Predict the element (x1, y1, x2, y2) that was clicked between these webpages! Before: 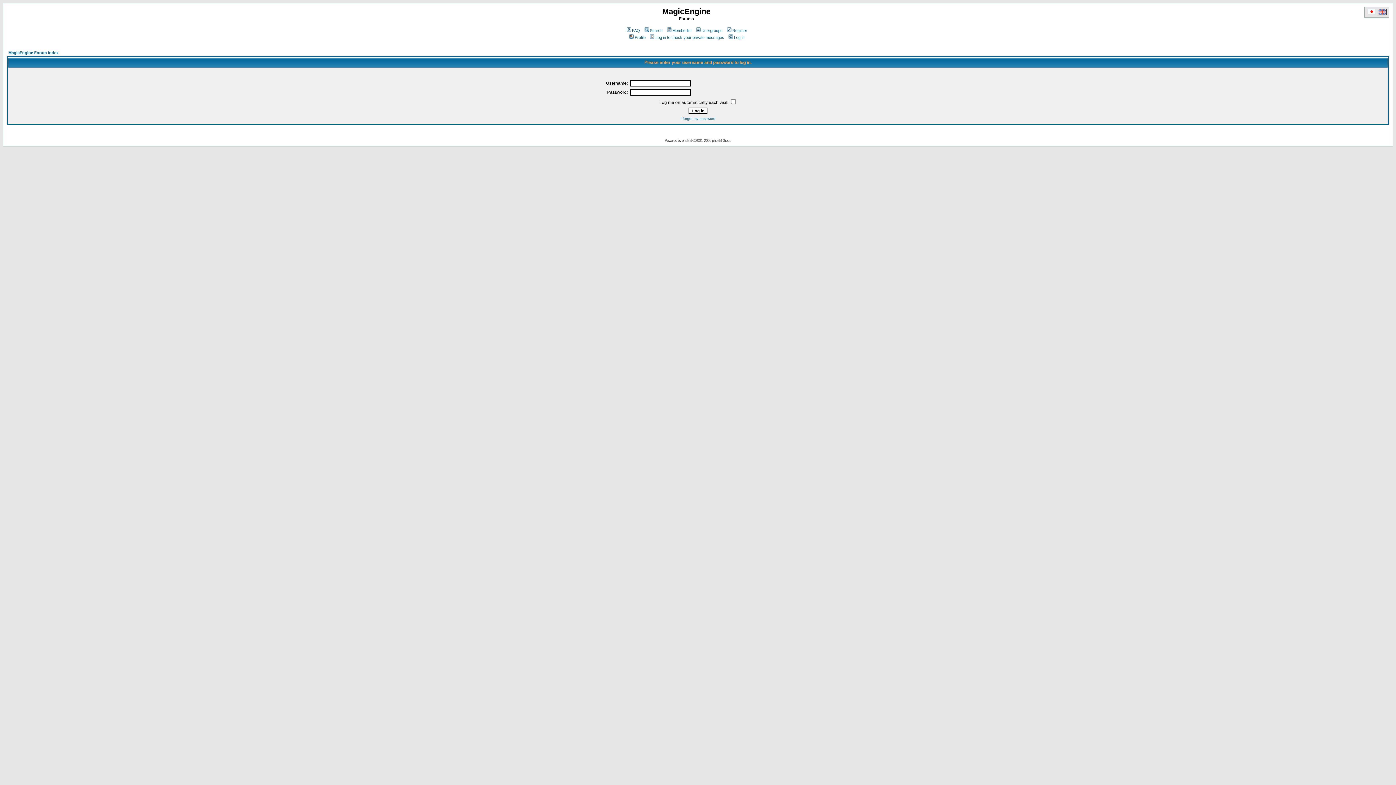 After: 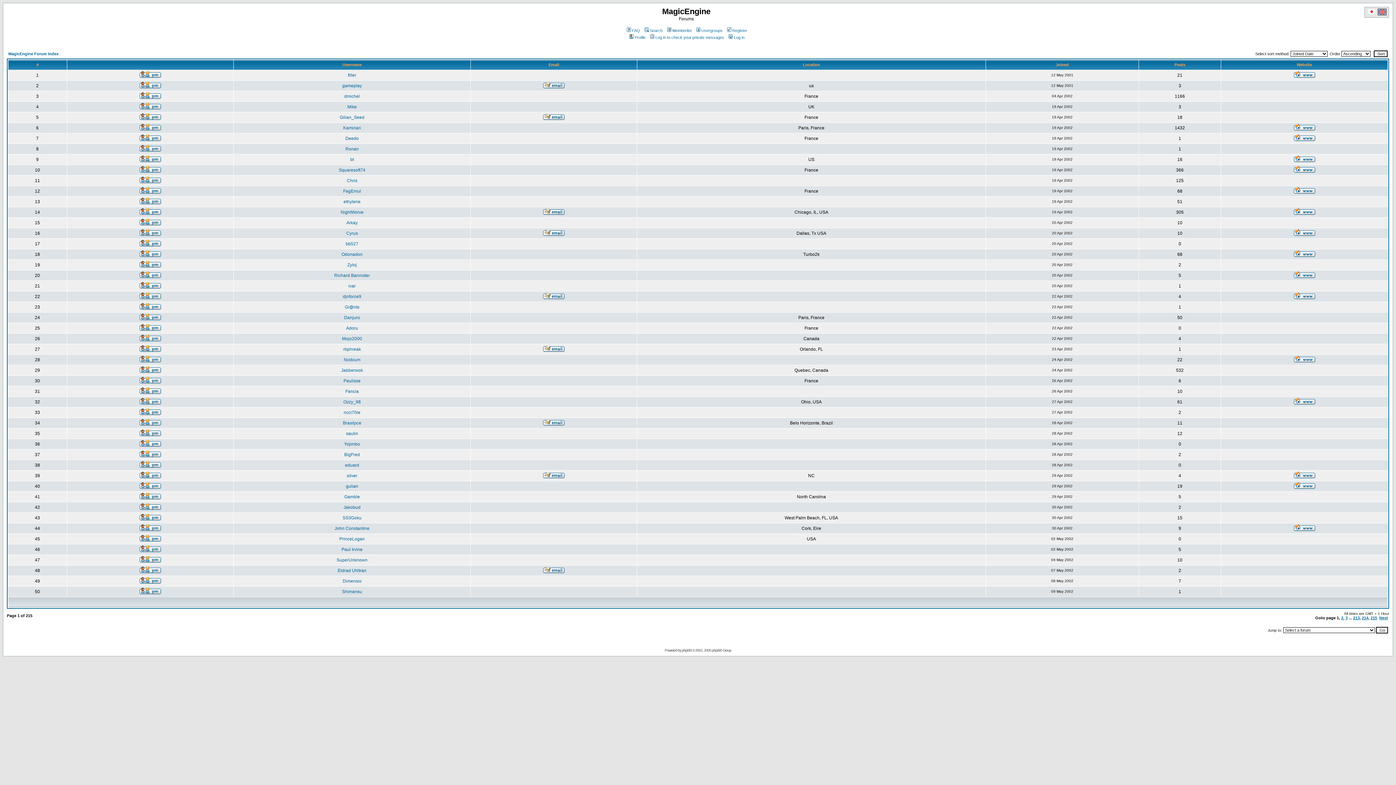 Action: bbox: (666, 28, 691, 32) label: Memberlist